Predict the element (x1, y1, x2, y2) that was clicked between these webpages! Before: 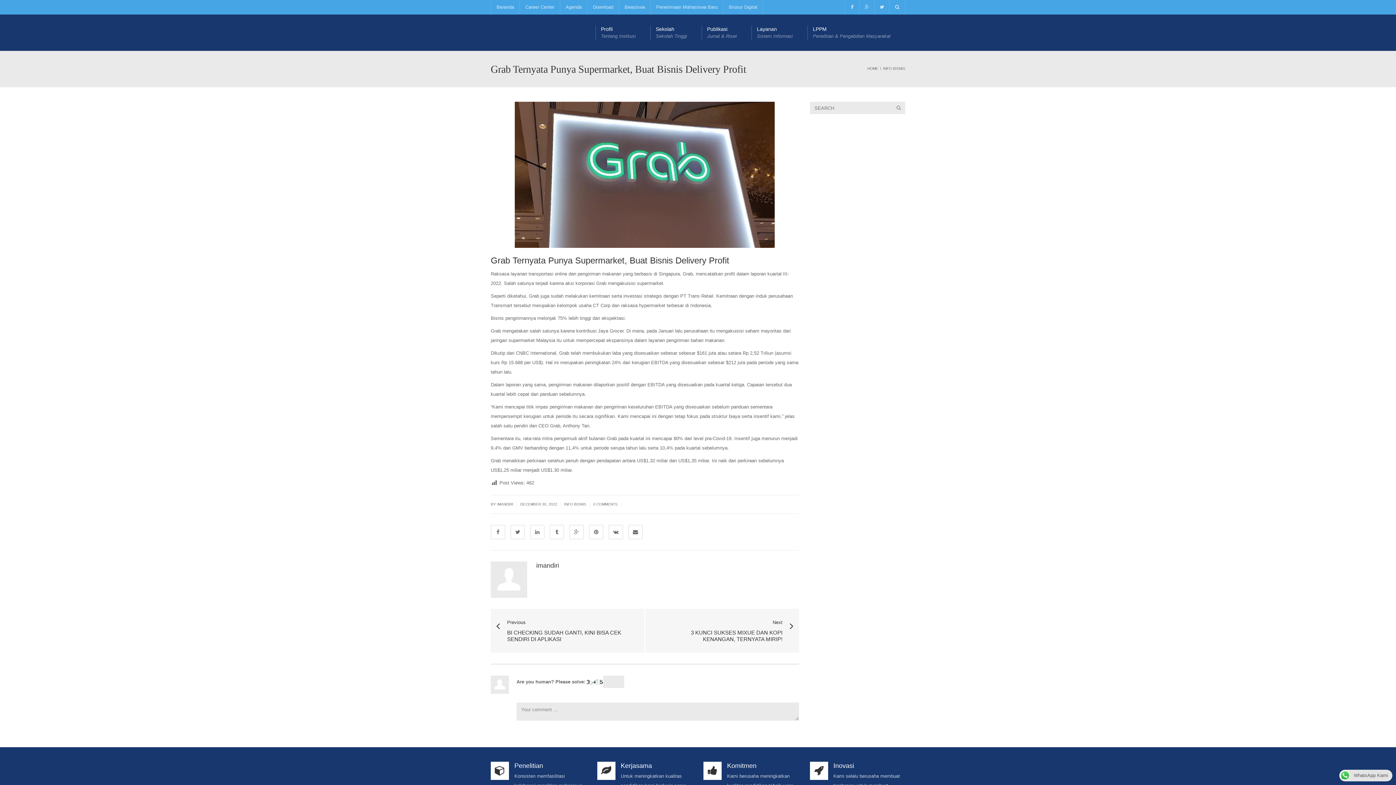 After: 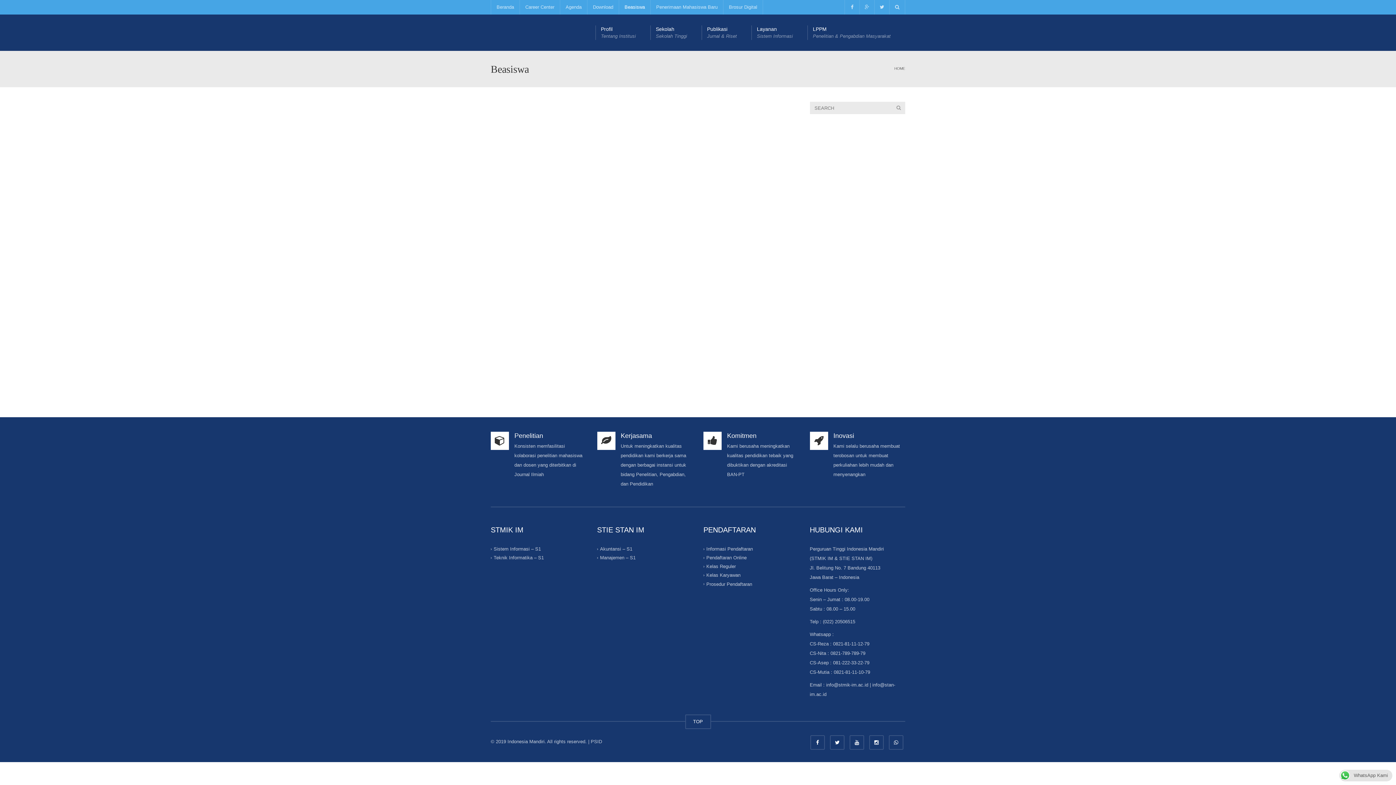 Action: bbox: (618, 0, 650, 14) label: Beasiswa